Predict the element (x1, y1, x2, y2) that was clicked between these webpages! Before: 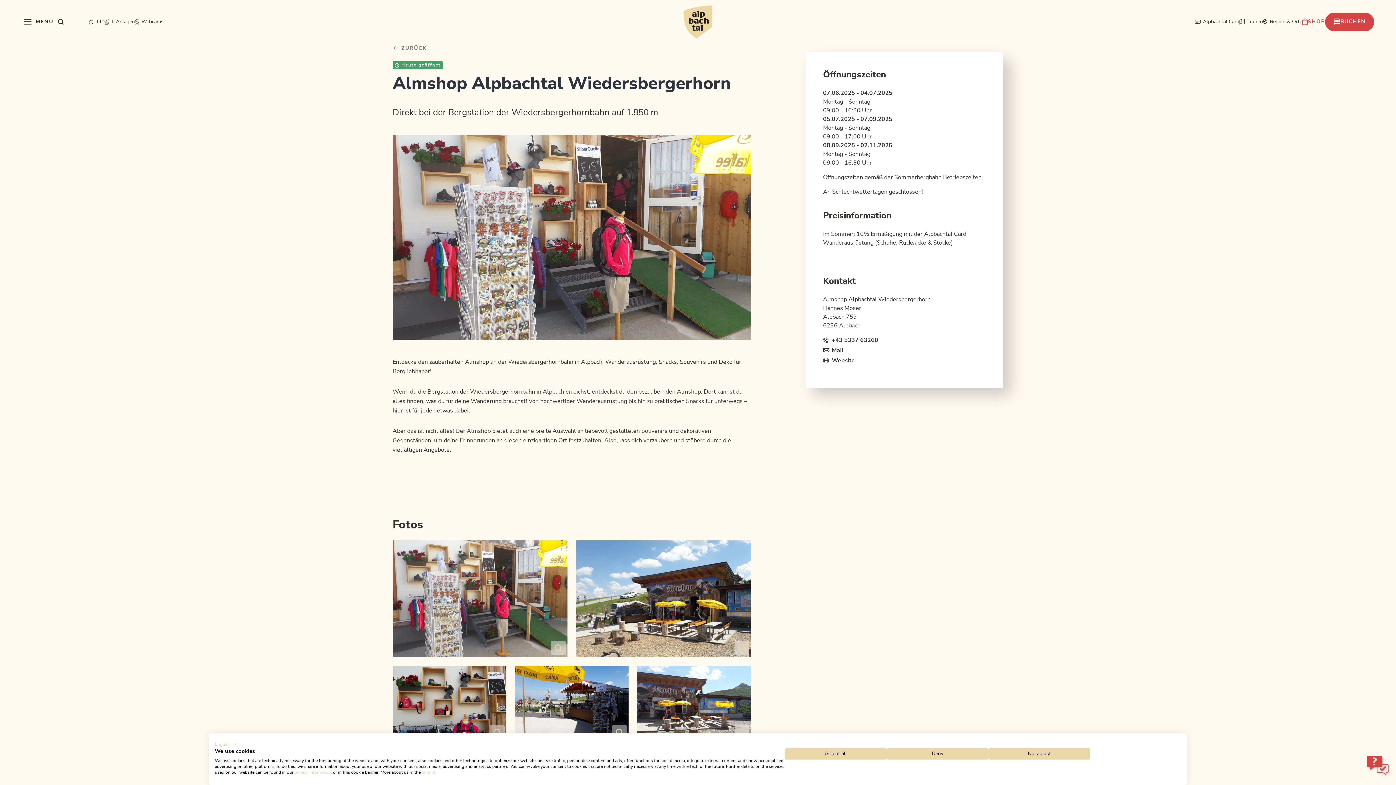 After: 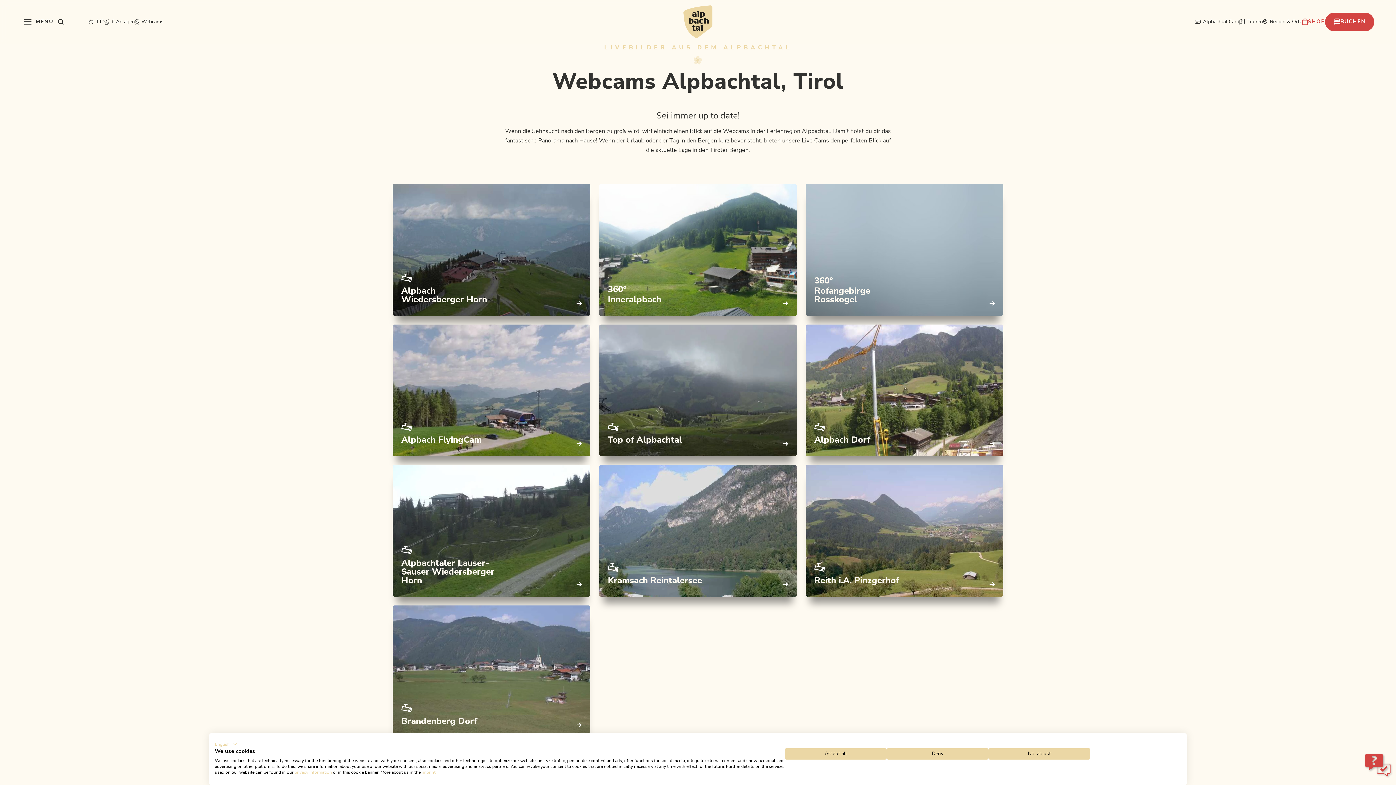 Action: bbox: (134, 17, 163, 26) label: Webcams